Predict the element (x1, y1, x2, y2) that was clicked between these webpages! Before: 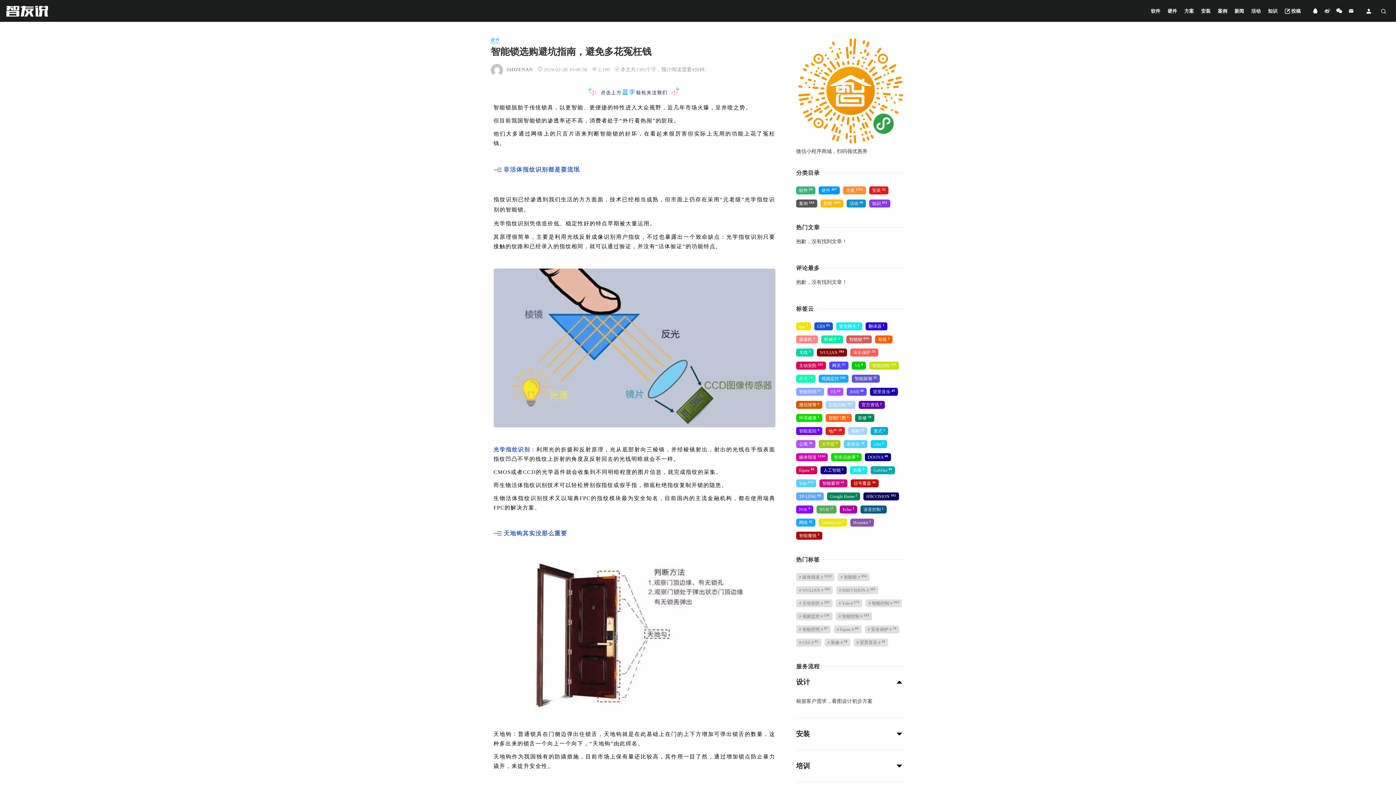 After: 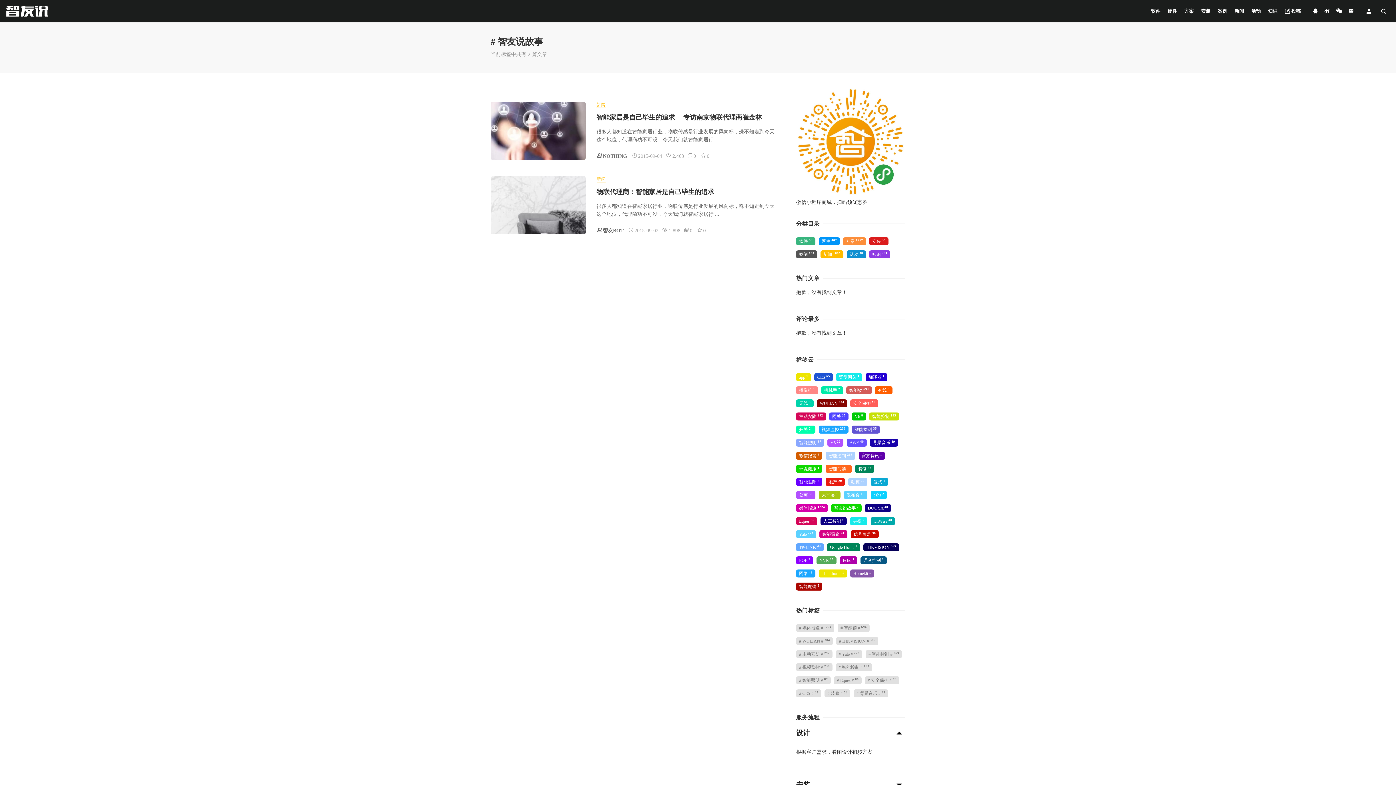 Action: bbox: (831, 453, 861, 461) label: 智友说故事 2